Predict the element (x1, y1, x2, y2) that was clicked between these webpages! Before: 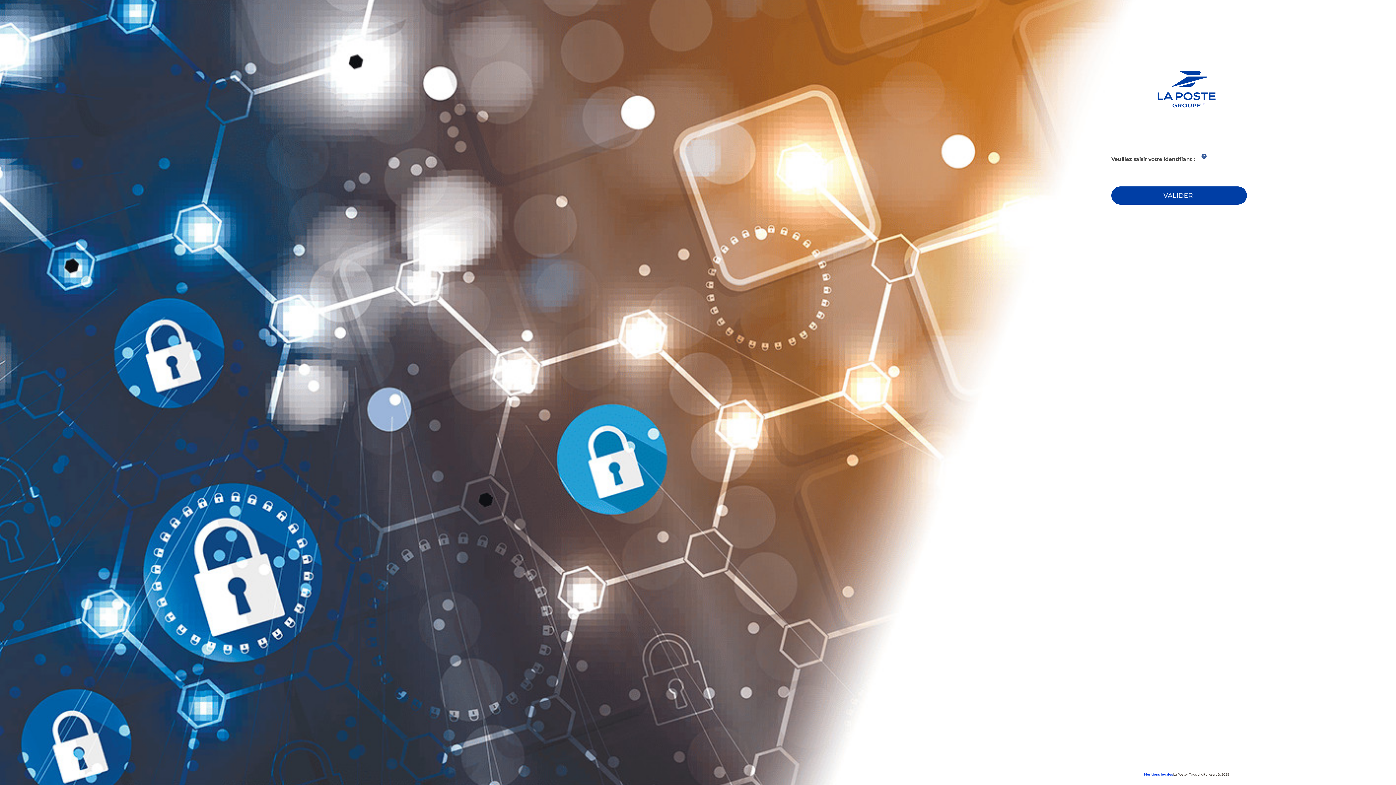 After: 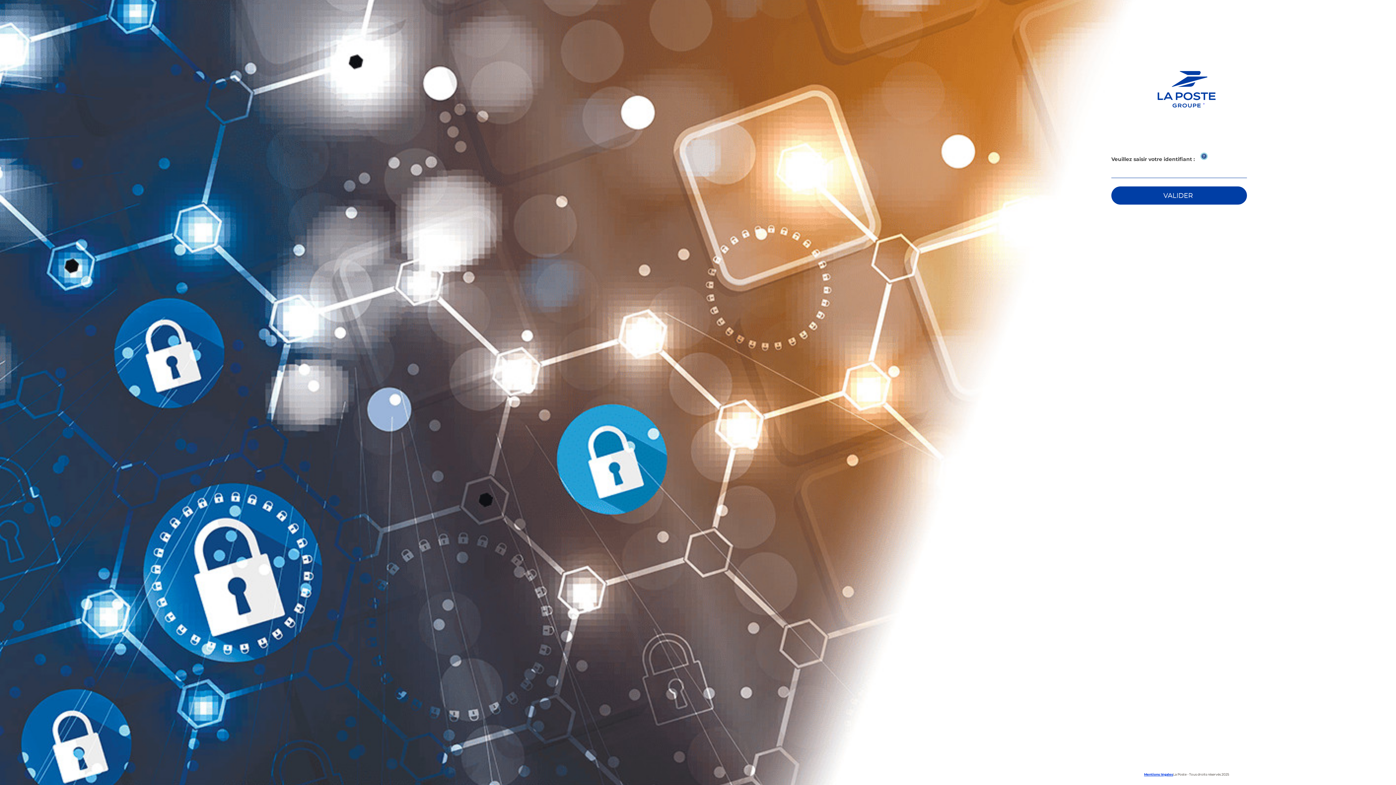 Action: label: ? bbox: (1201, 153, 1206, 158)